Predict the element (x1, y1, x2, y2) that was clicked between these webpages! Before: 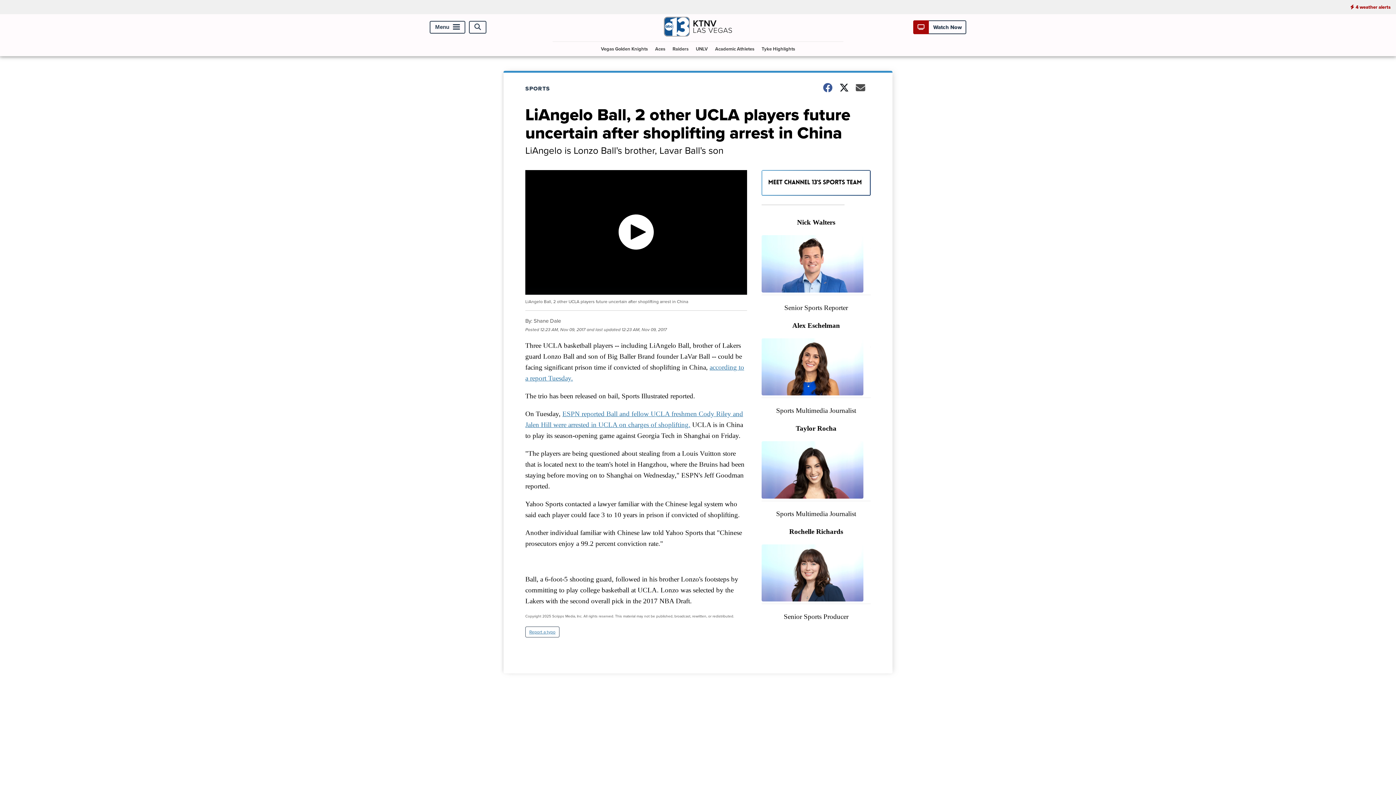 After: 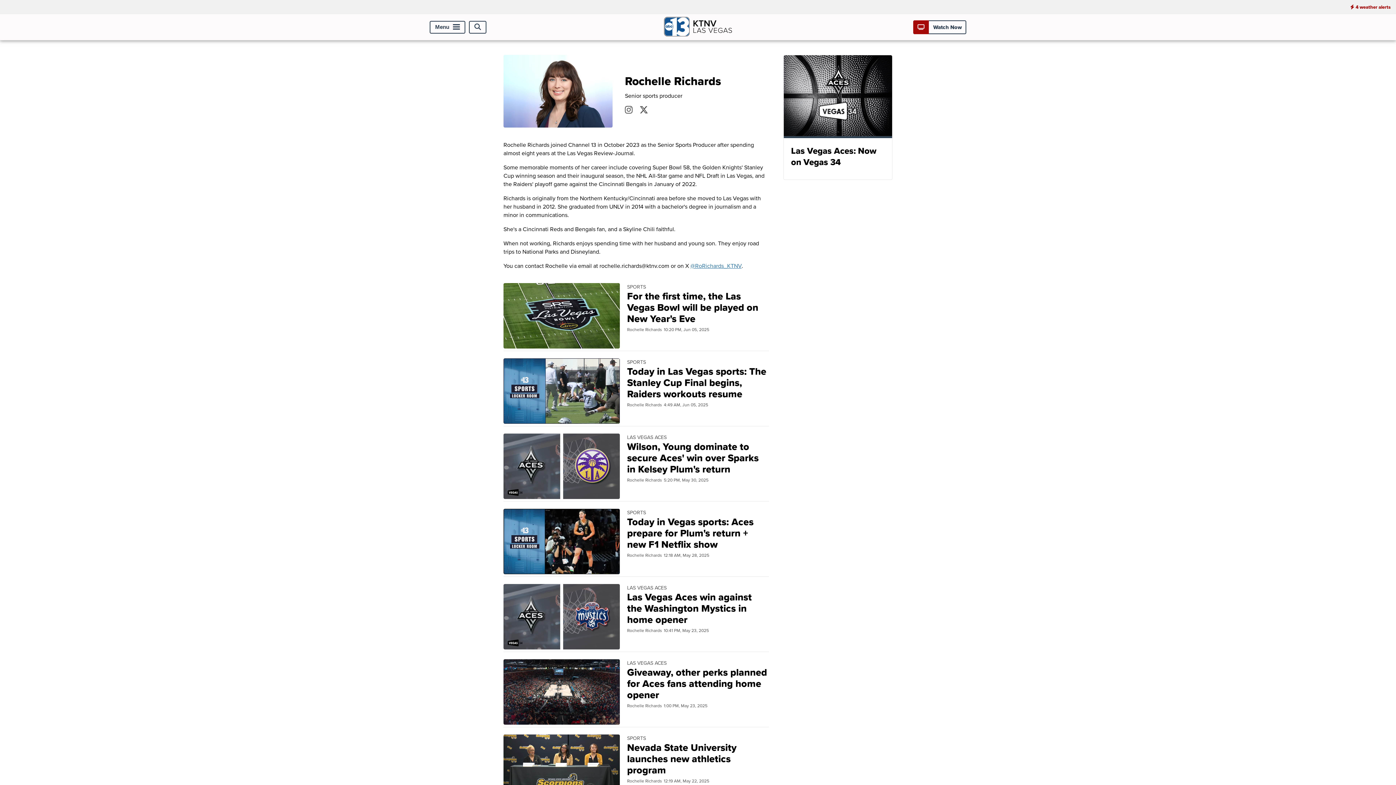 Action: bbox: (761, 544, 870, 604) label: Rochelle Richards
11:36 PM, Oct 17, 2023